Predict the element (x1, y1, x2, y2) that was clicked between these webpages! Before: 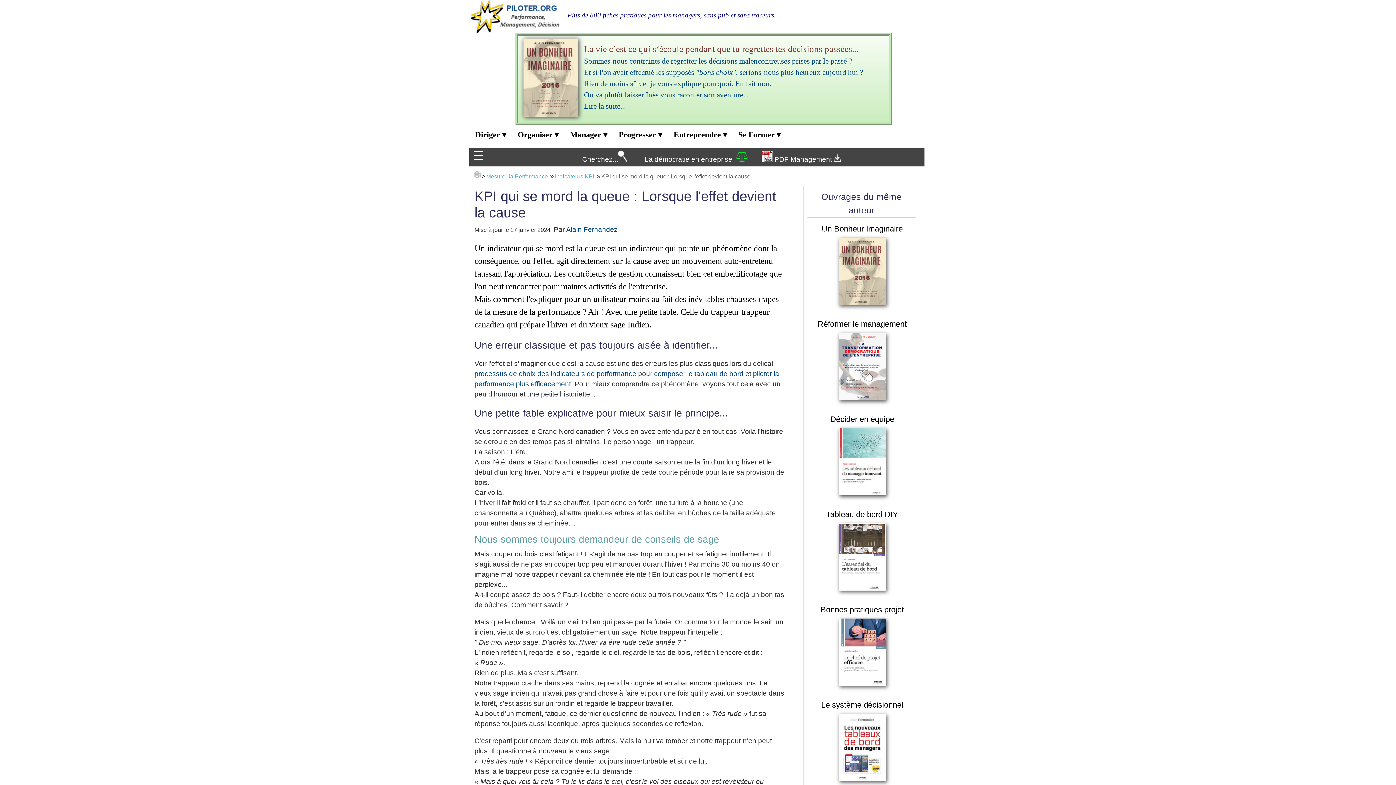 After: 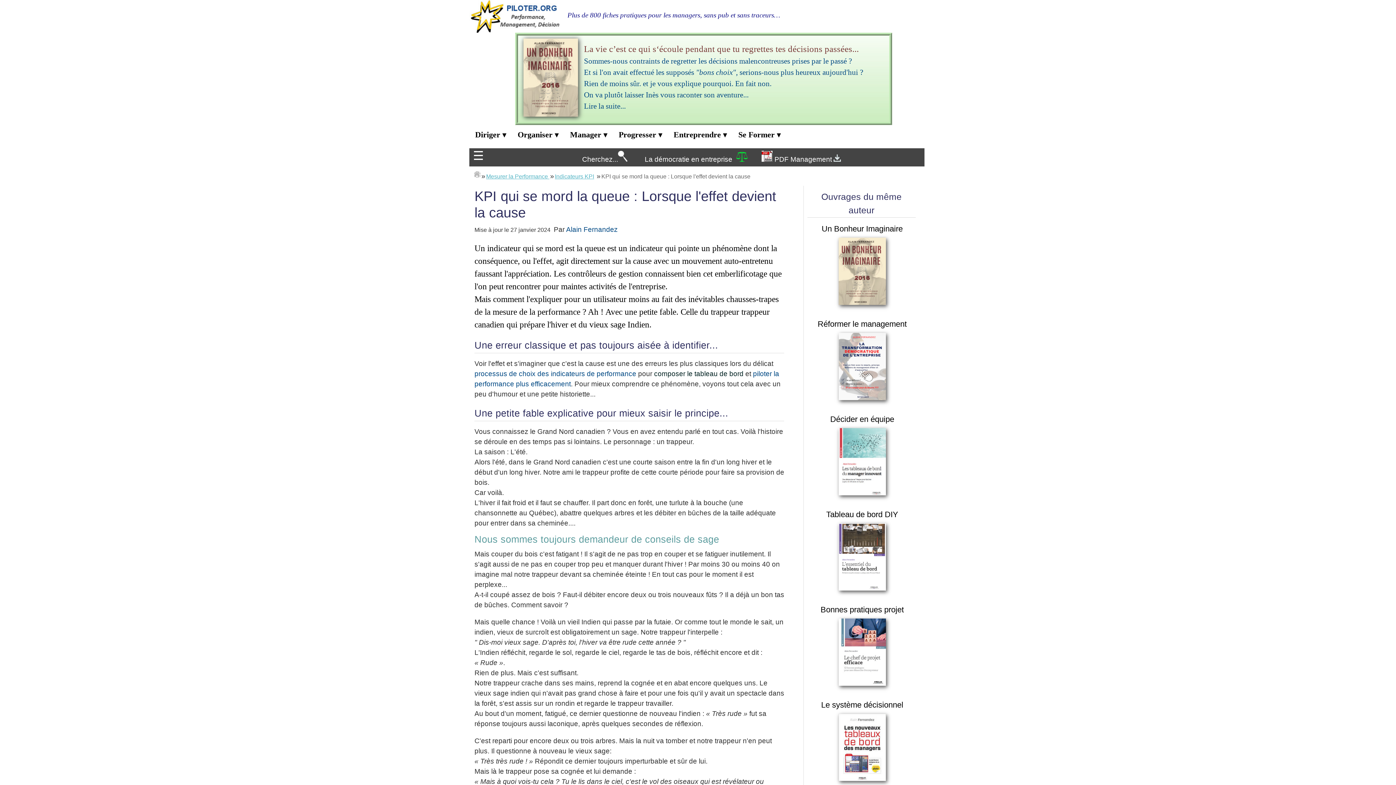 Action: label: composer le tableau de bord bbox: (654, 370, 743, 377)